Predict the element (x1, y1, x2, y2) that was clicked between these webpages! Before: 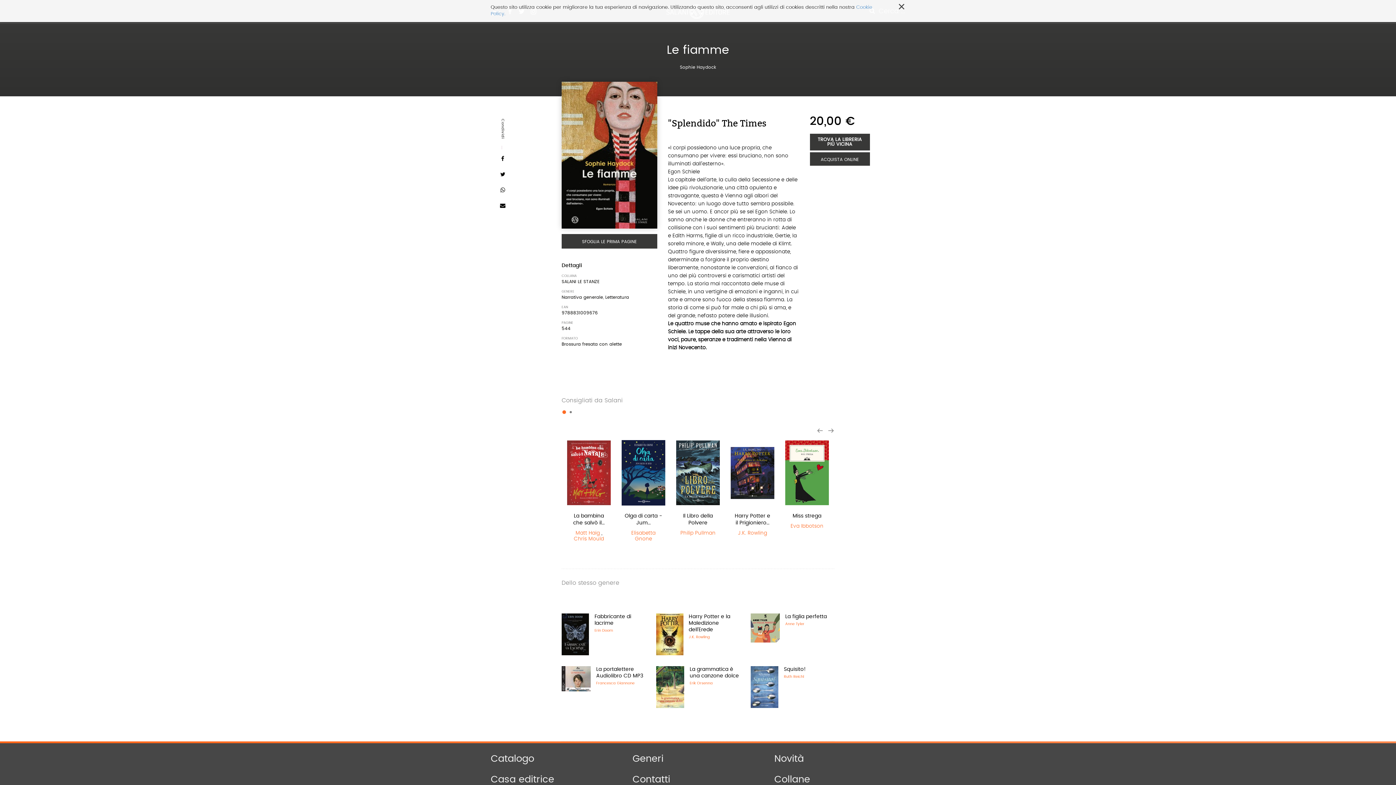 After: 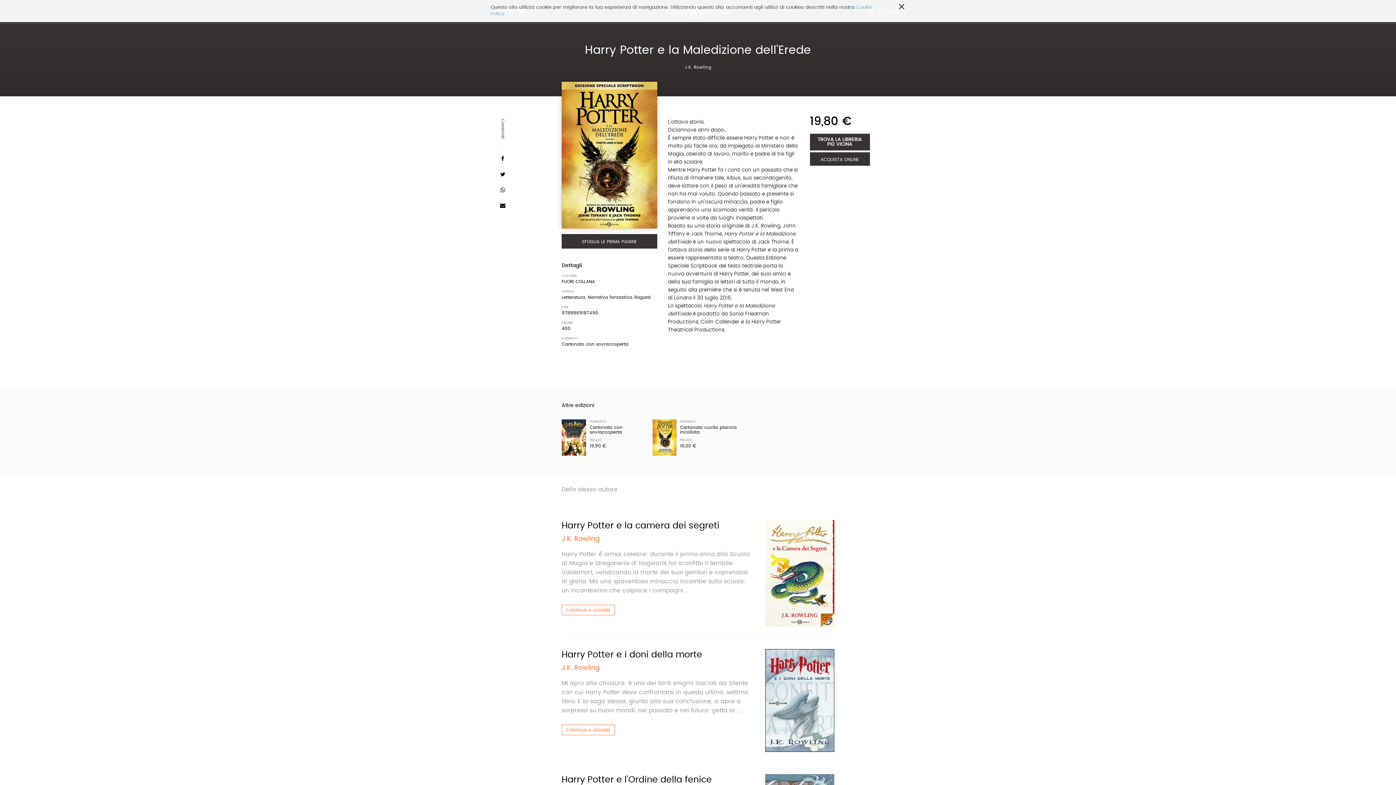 Action: bbox: (656, 631, 683, 635)